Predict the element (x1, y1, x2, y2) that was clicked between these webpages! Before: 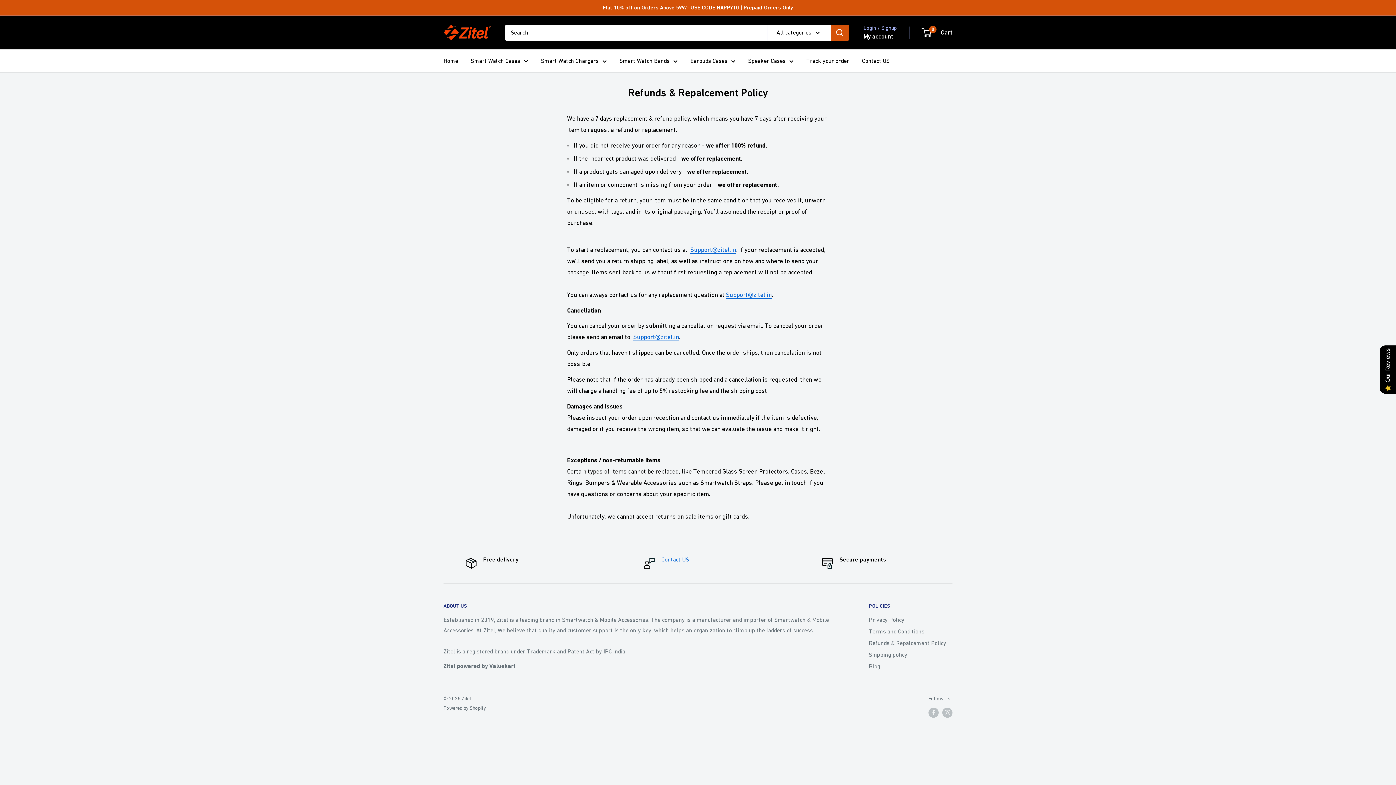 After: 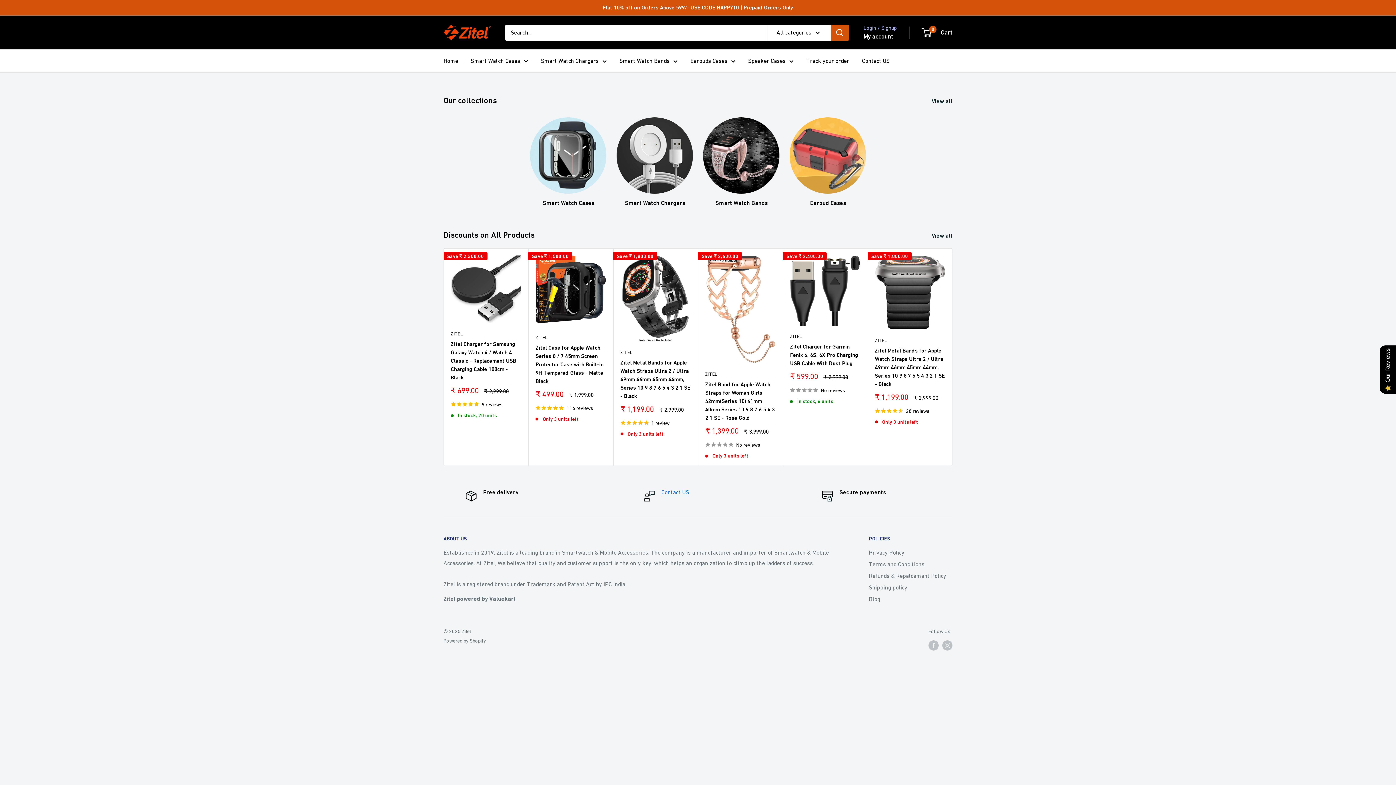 Action: bbox: (443, 55, 458, 66) label: Home